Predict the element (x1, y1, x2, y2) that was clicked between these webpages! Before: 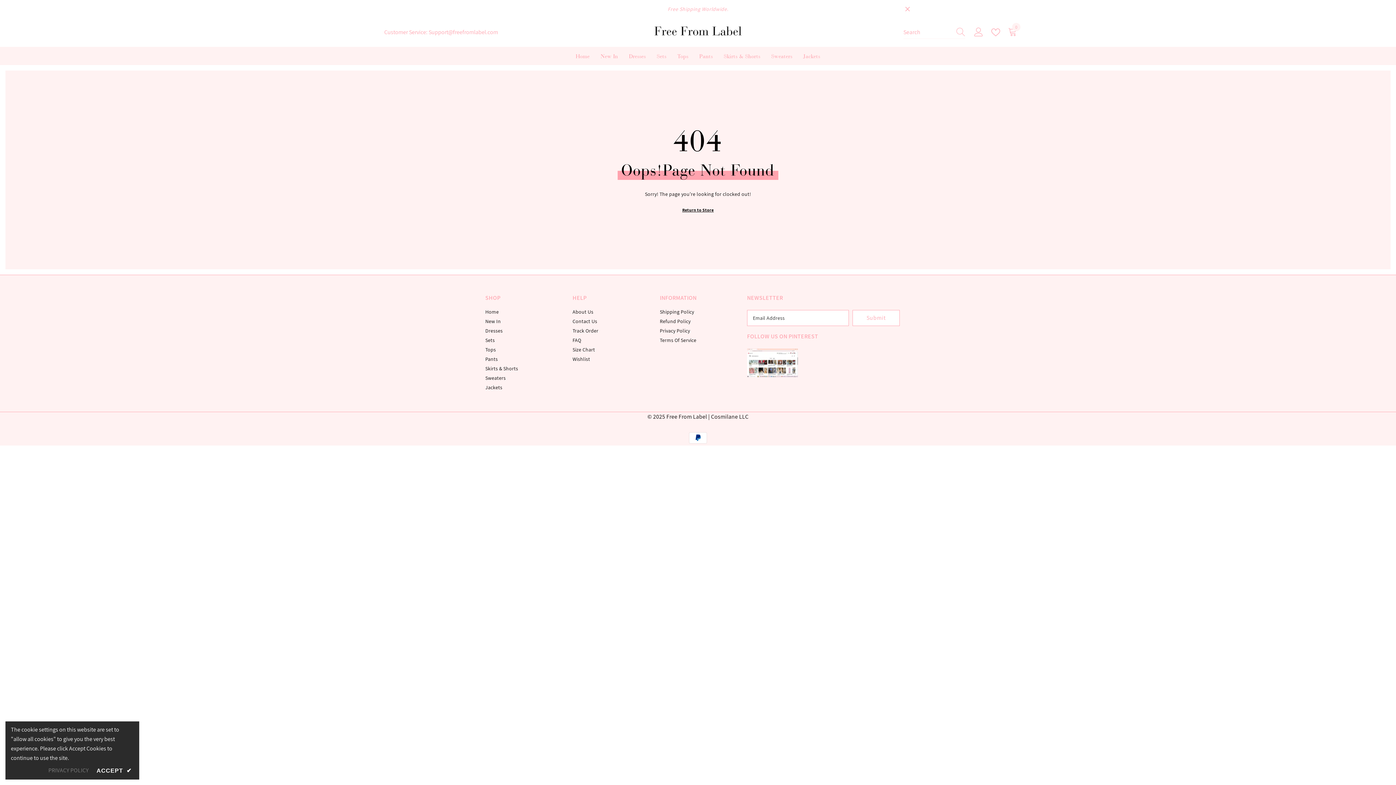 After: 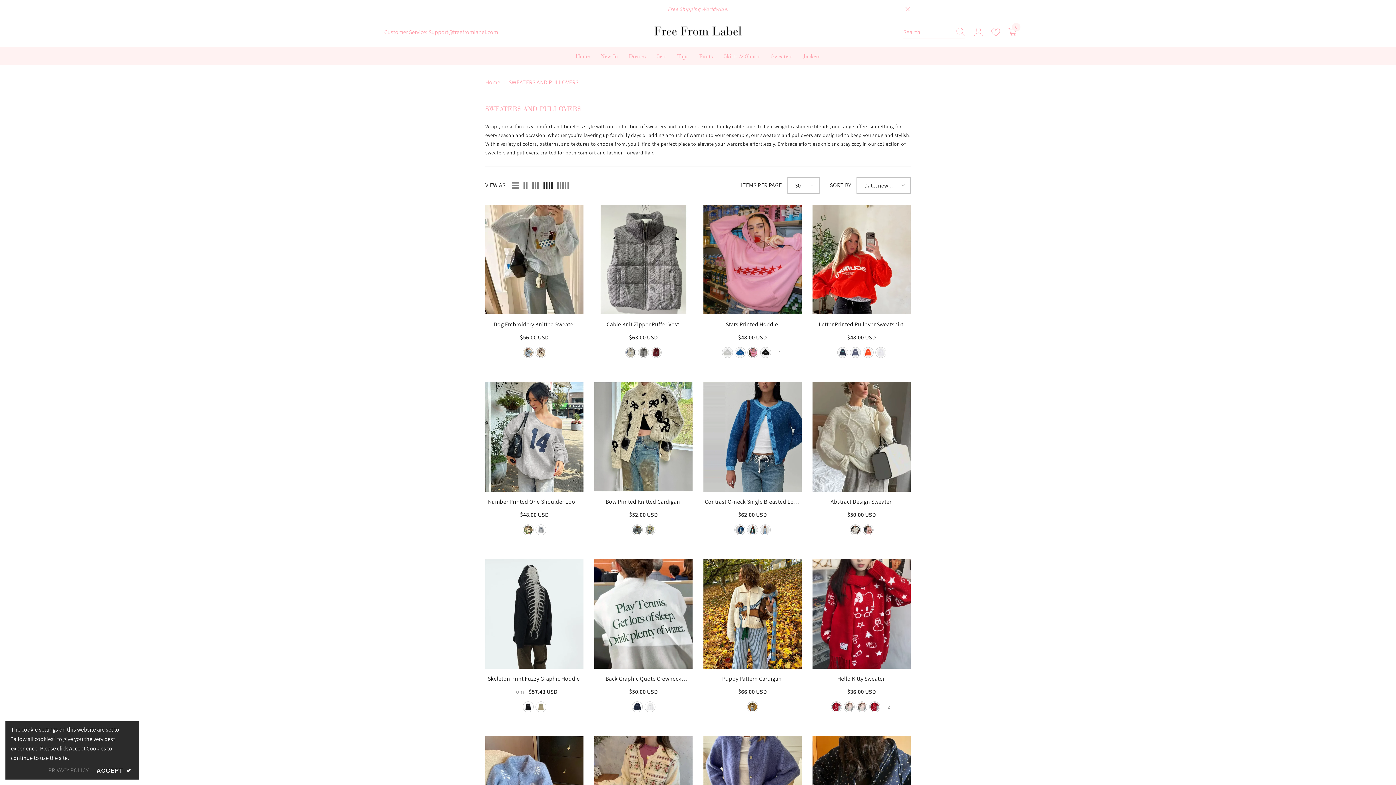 Action: bbox: (485, 373, 505, 382) label: Sweaters